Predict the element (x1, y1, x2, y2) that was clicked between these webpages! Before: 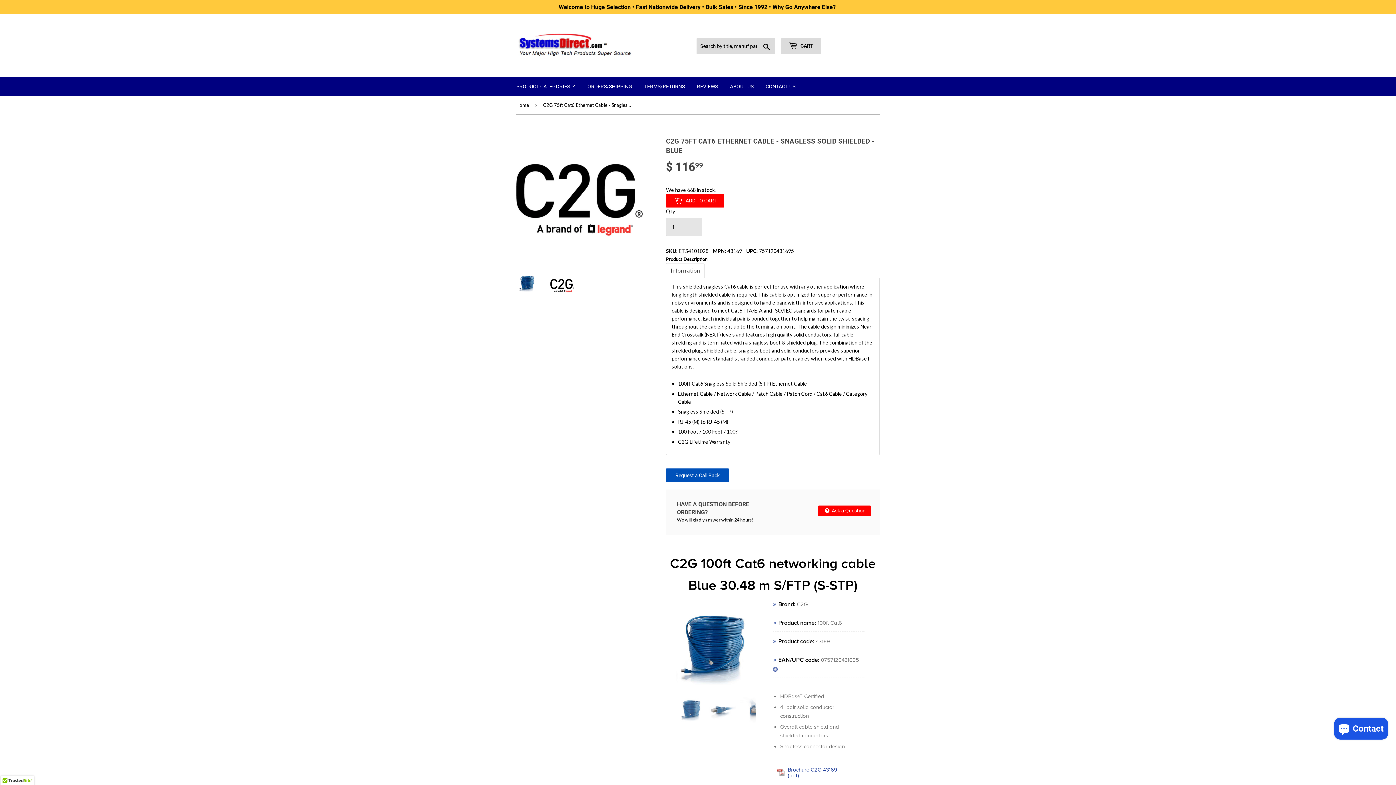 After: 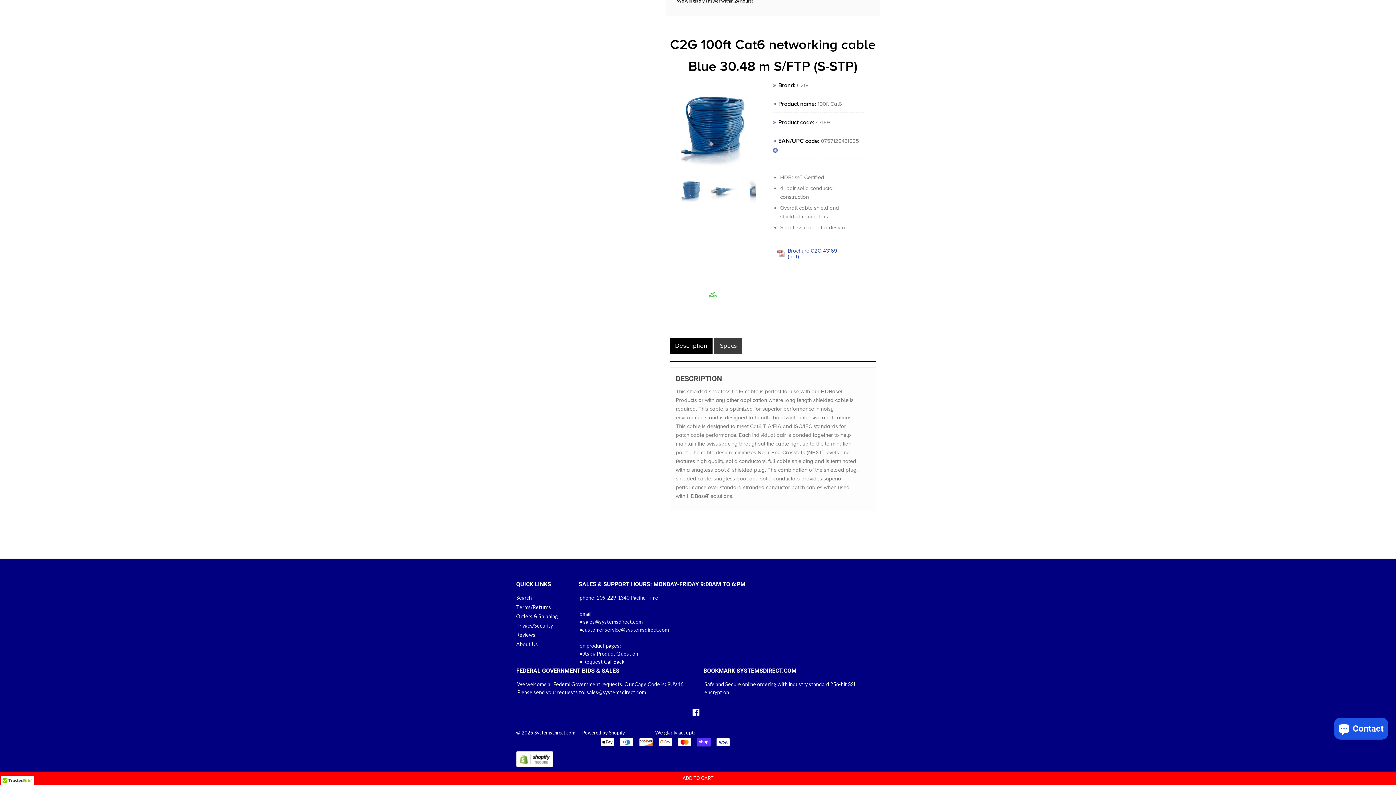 Action: bbox: (516, 771, 553, 777)